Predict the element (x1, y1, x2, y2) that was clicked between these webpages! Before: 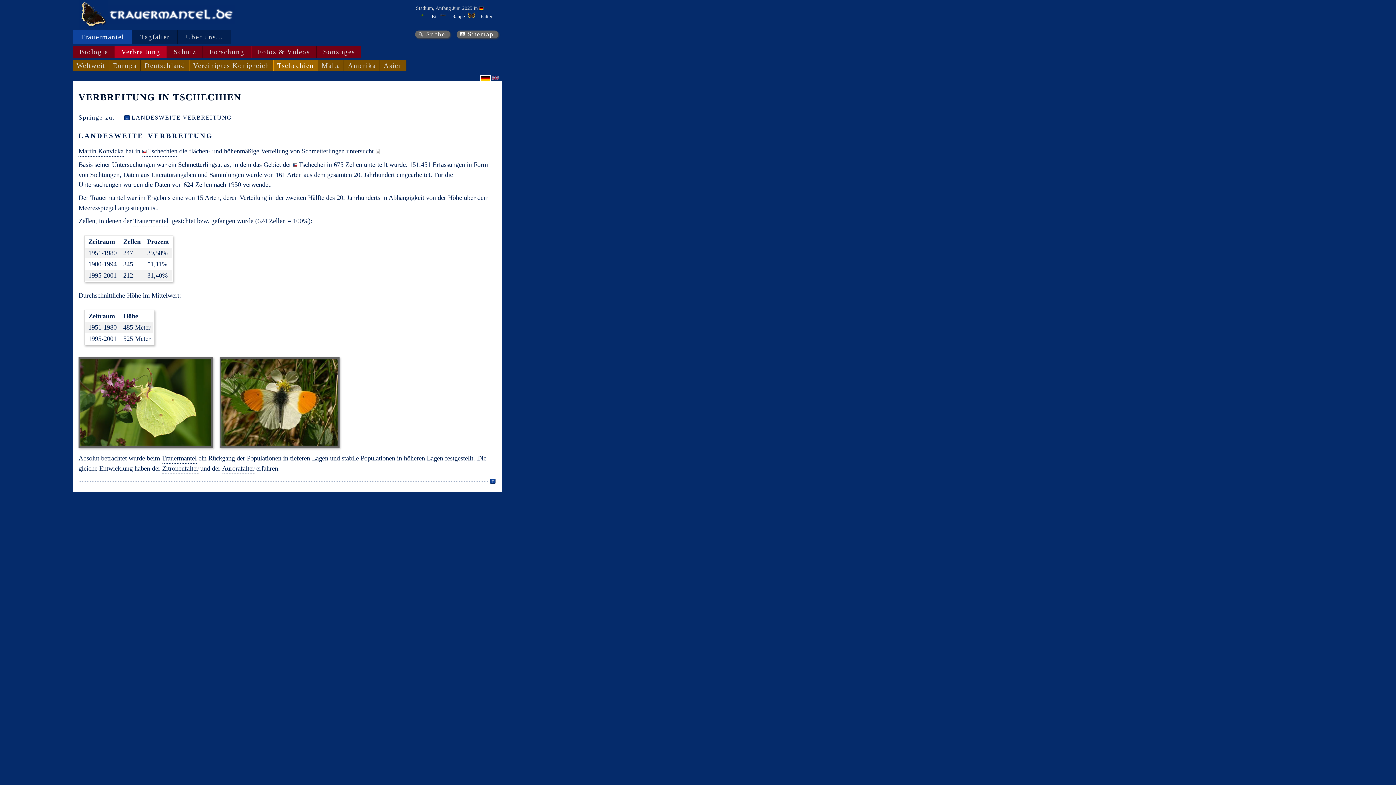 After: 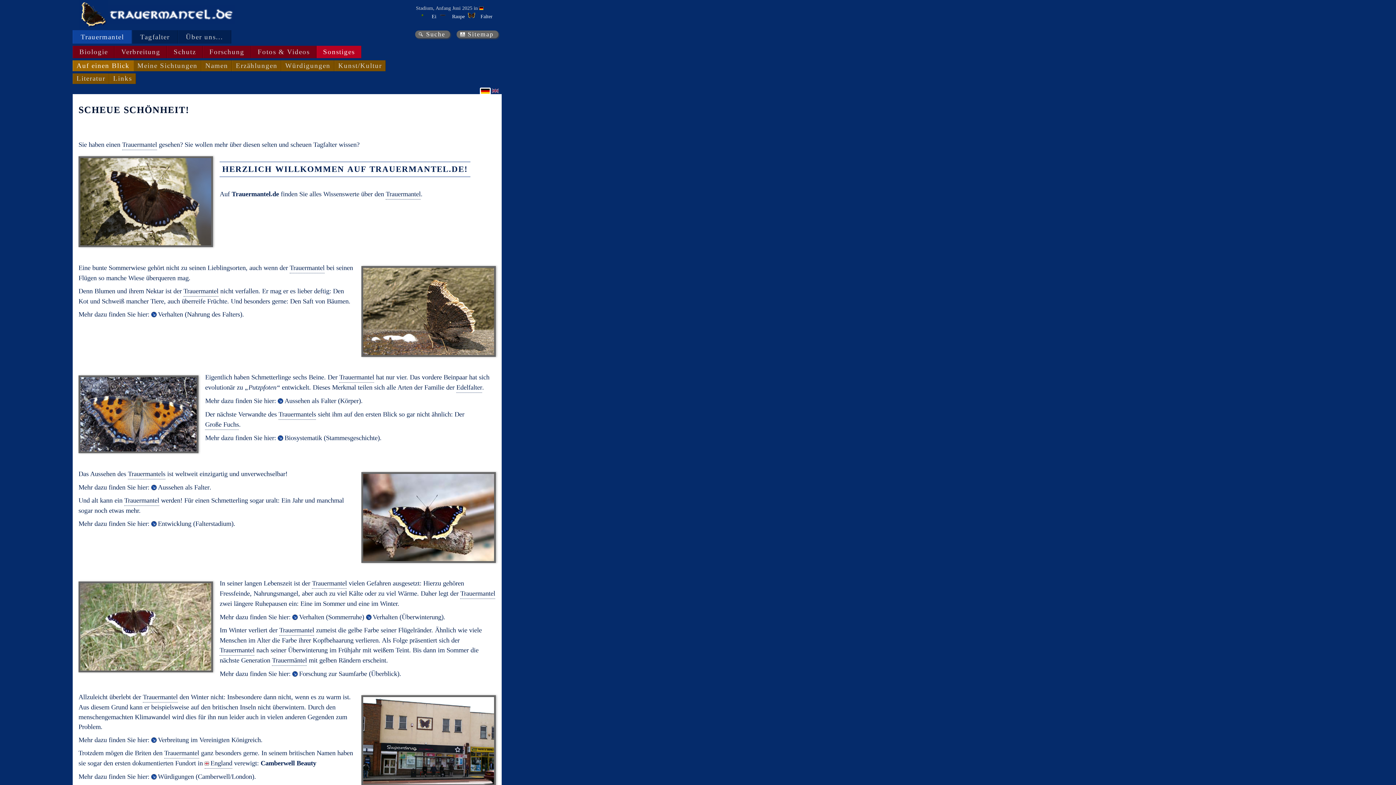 Action: label: Sonstiges bbox: (323, 48, 354, 55)